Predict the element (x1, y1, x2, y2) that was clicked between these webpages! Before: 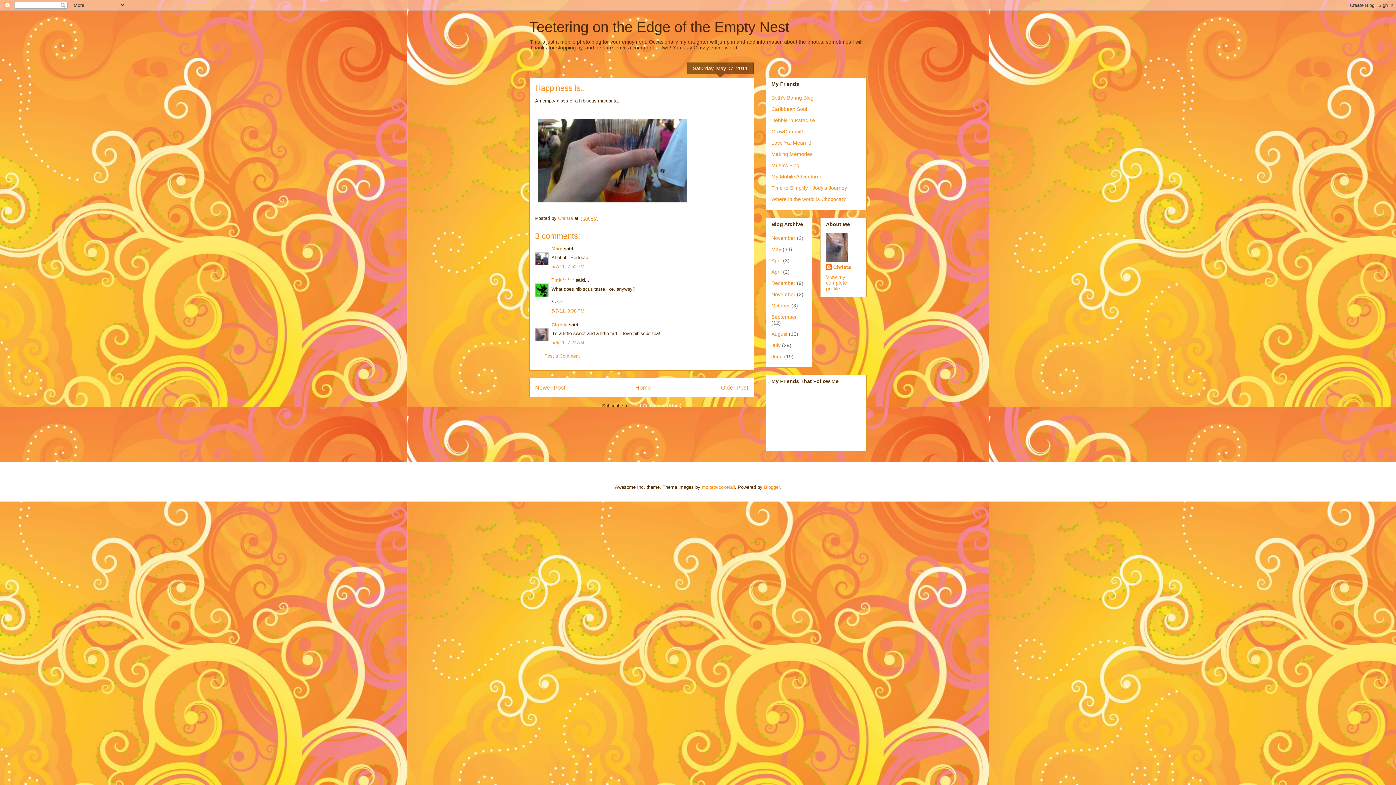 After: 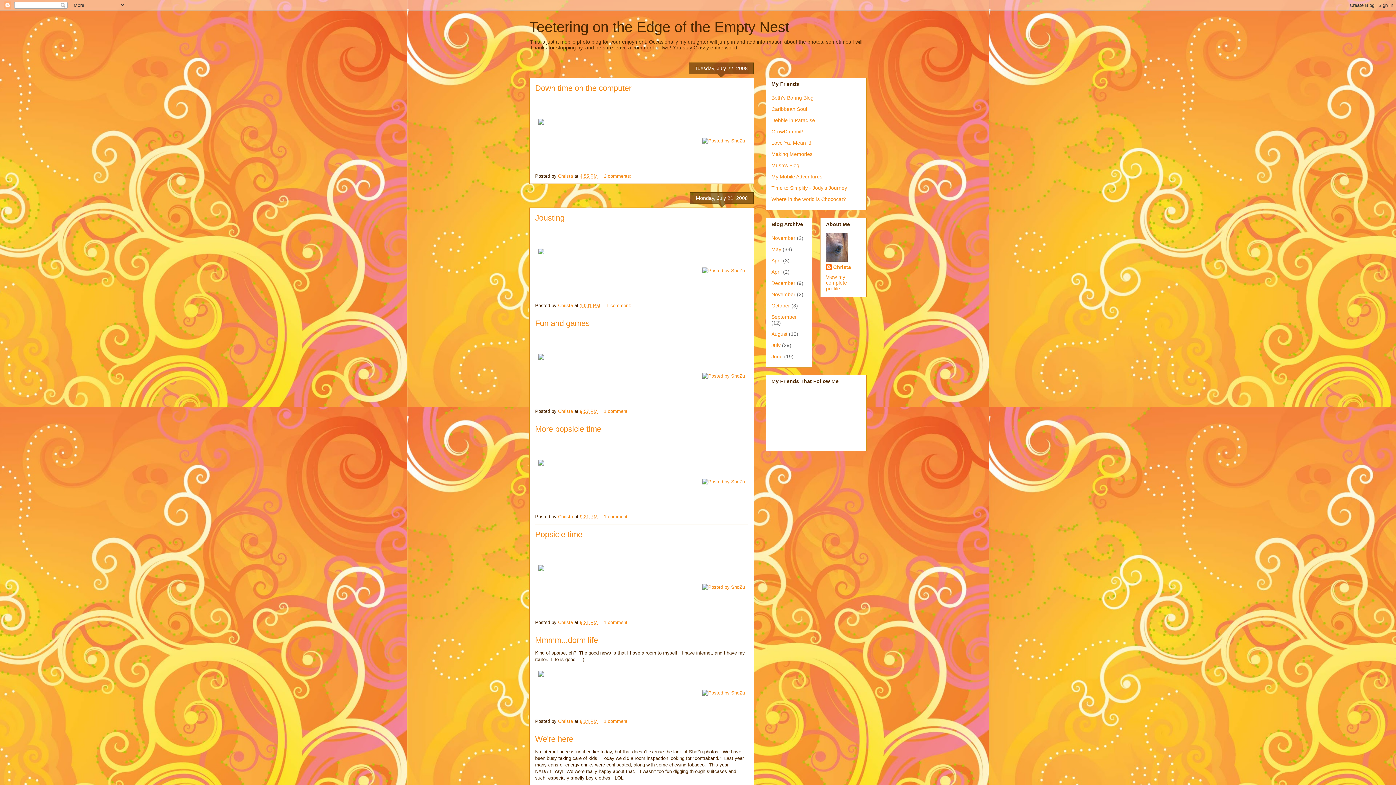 Action: label: July bbox: (771, 342, 780, 348)